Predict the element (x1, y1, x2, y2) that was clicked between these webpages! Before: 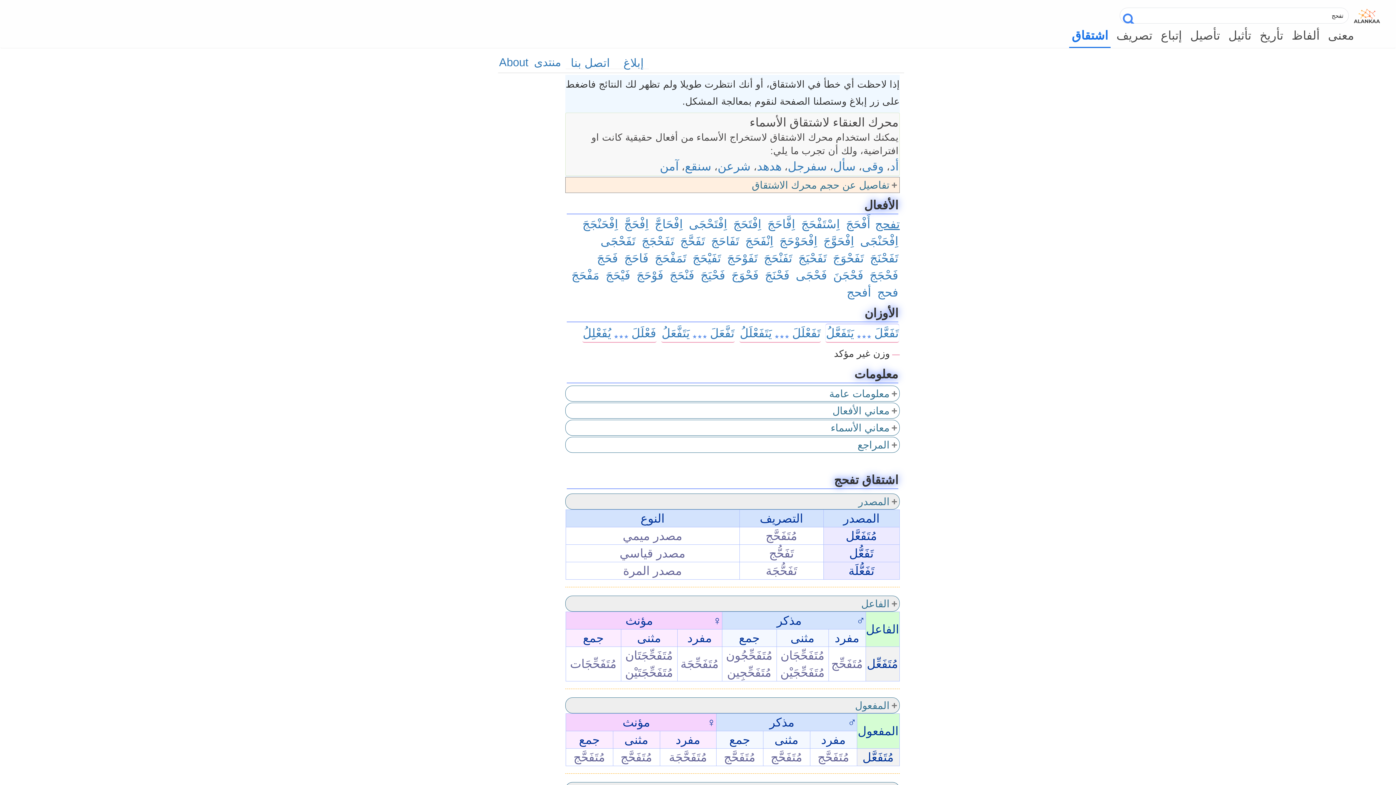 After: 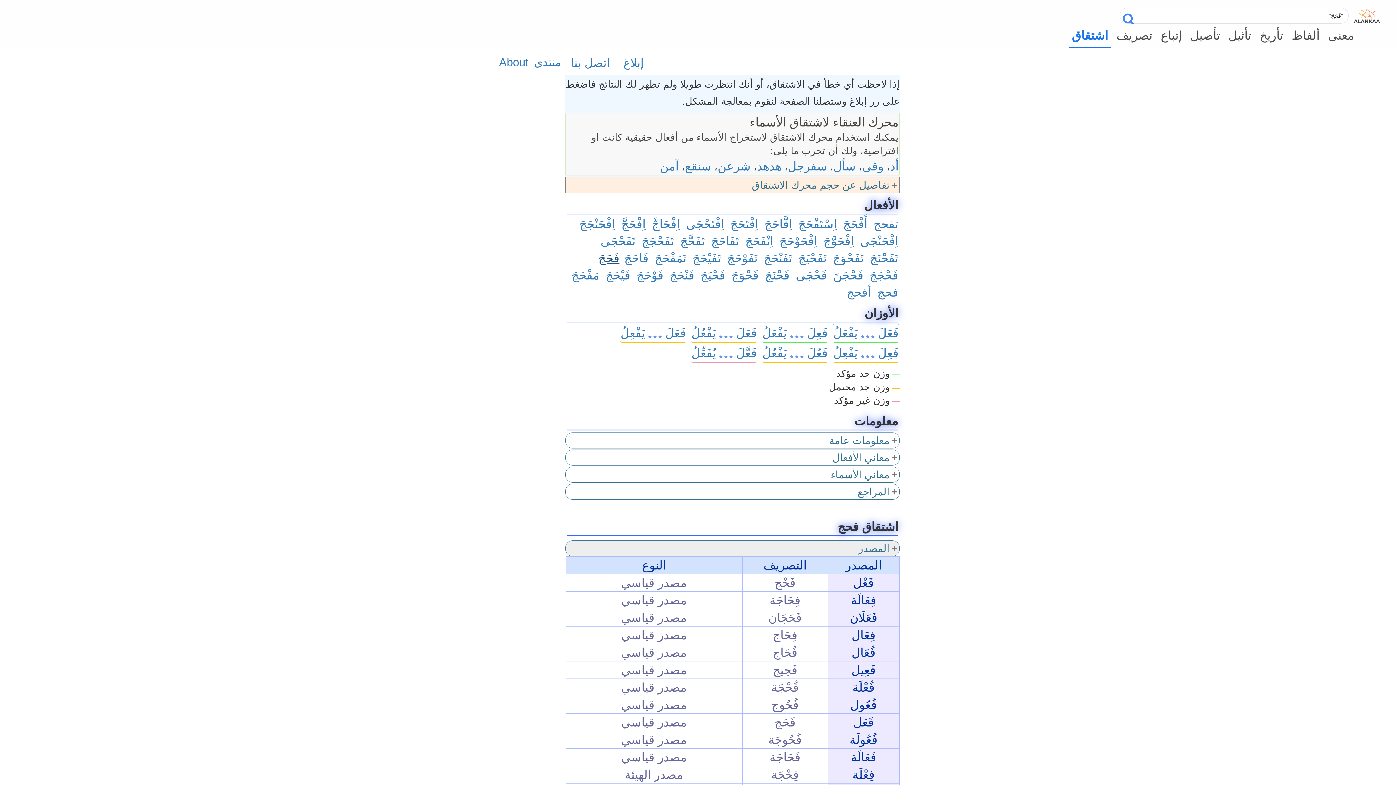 Action: label: فَحَجَ bbox: (596, 250, 618, 265)